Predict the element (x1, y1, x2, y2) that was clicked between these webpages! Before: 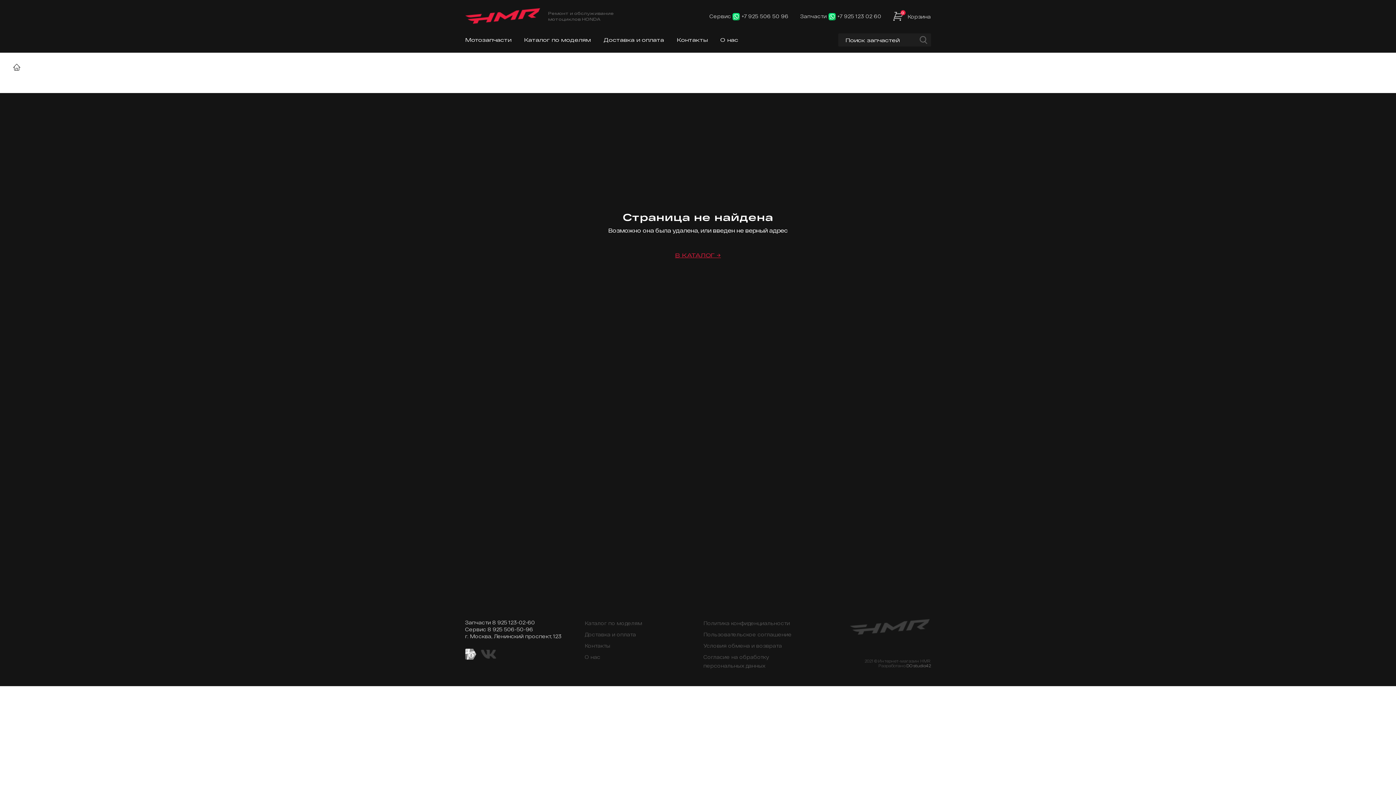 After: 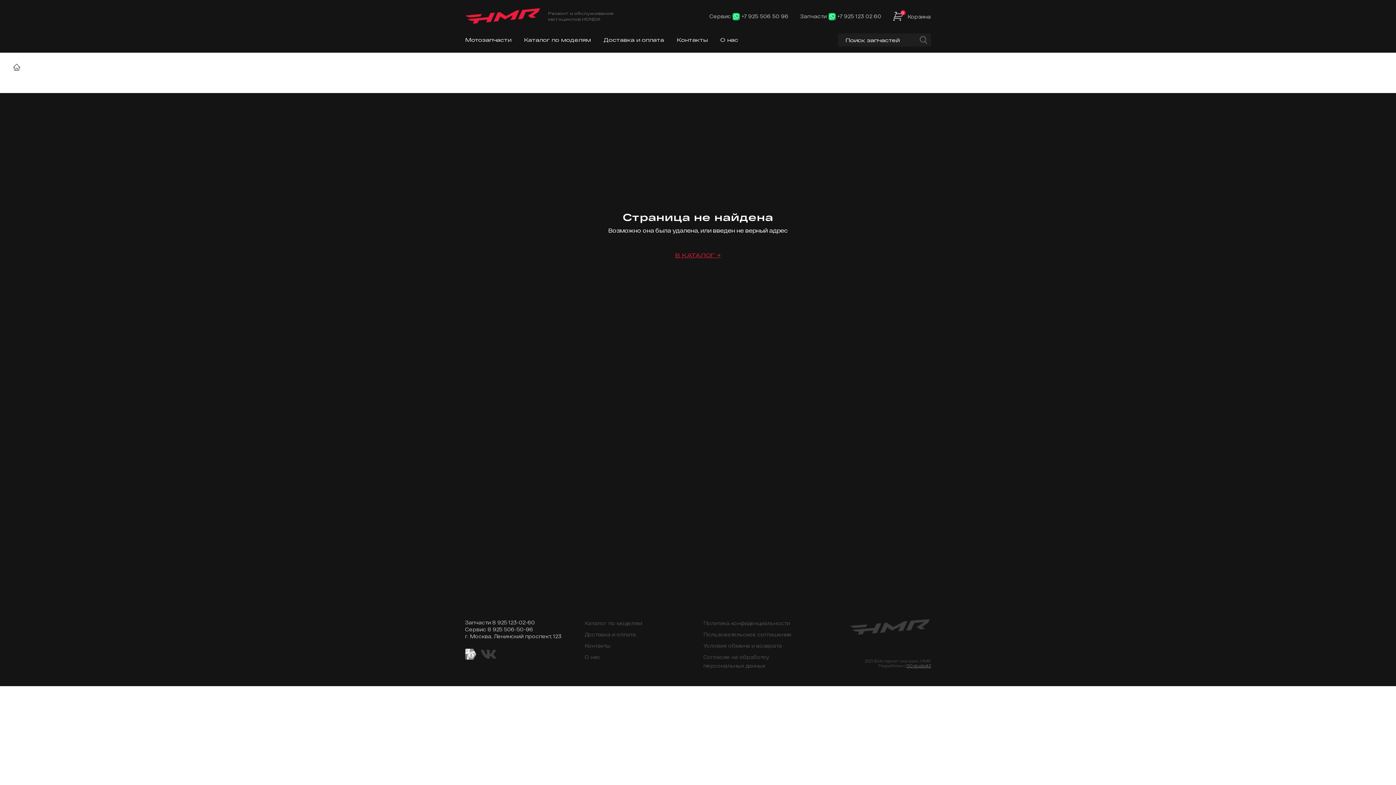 Action: bbox: (906, 663, 931, 668) label: DO studio42